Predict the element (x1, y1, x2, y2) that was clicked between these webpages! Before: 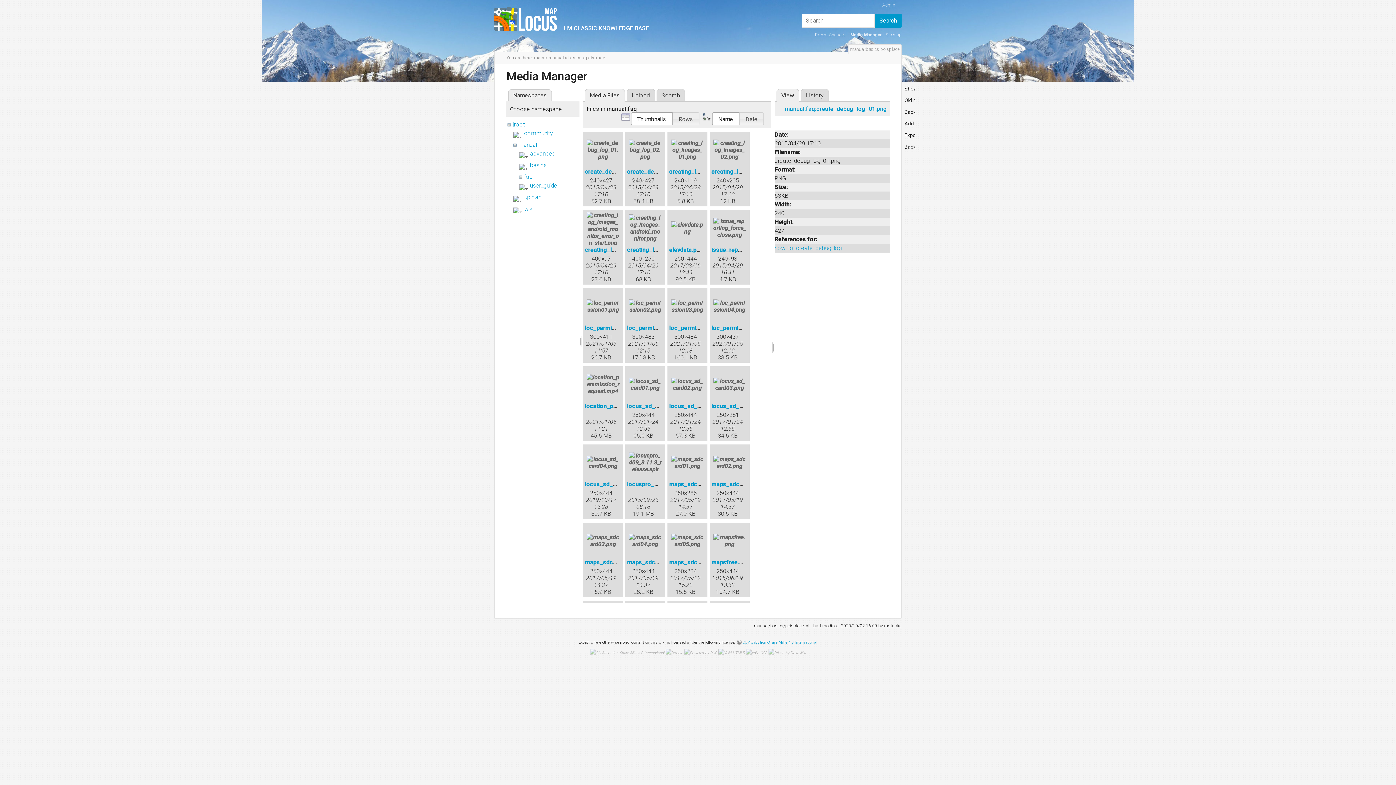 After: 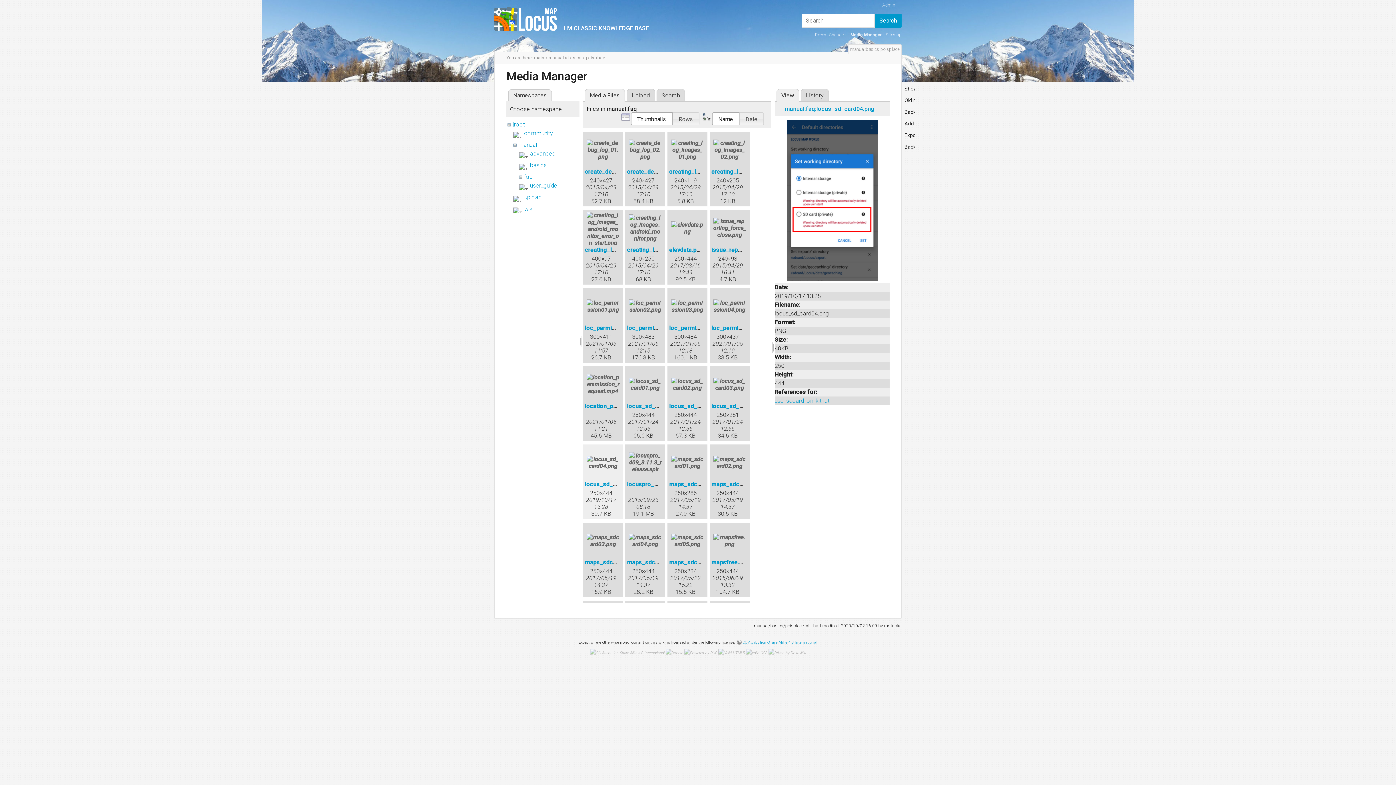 Action: bbox: (585, 480, 643, 487) label: locus_sd_card04.png